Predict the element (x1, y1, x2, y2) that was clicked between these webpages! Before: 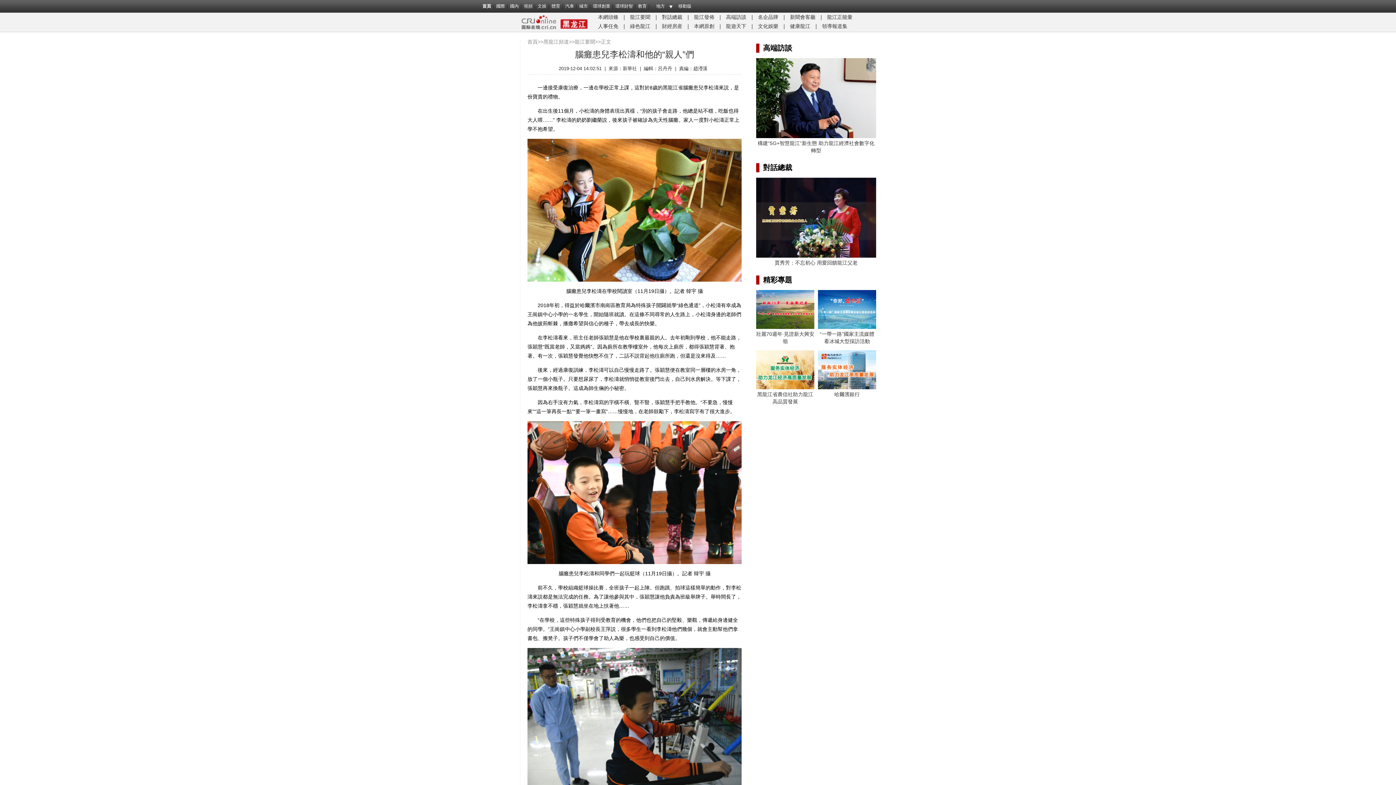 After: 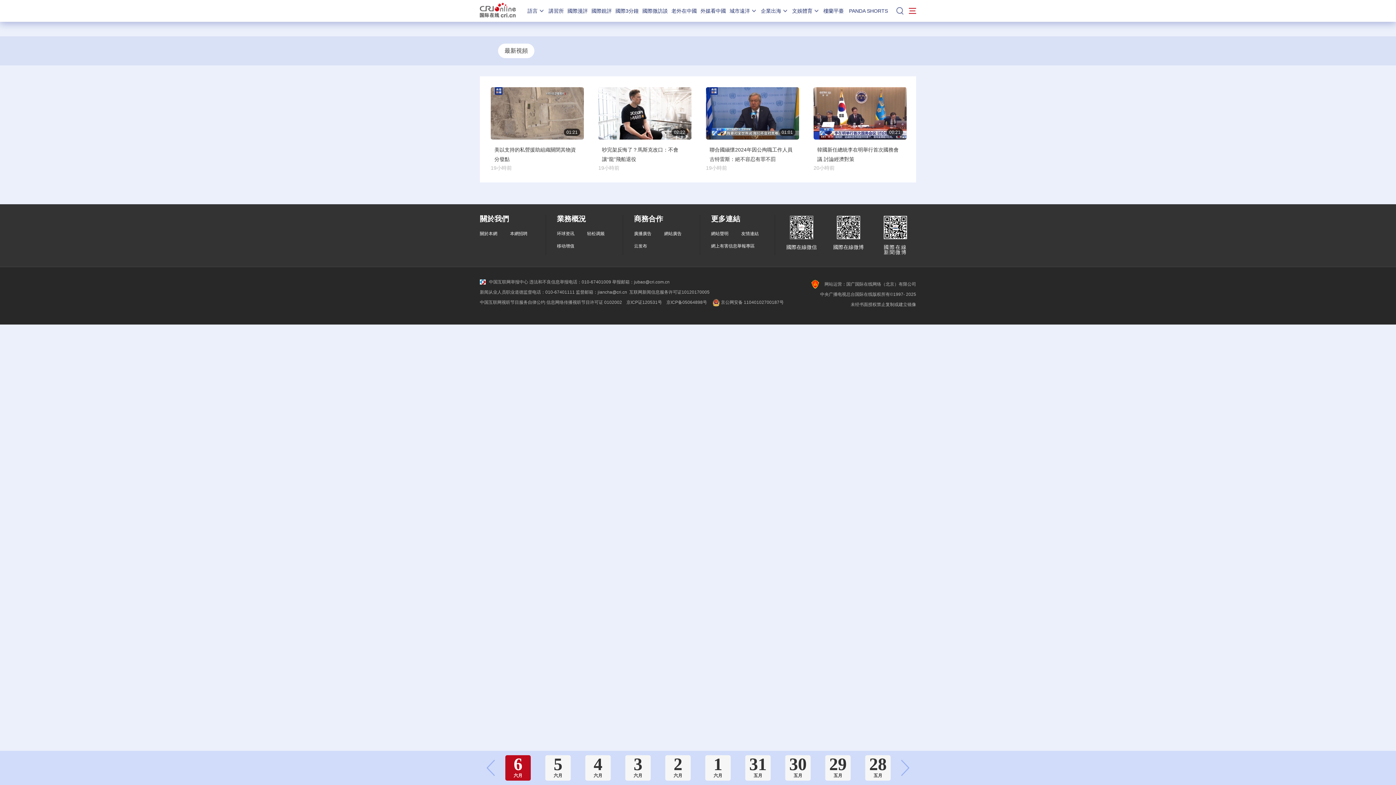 Action: label: 視頻 bbox: (524, 3, 532, 8)